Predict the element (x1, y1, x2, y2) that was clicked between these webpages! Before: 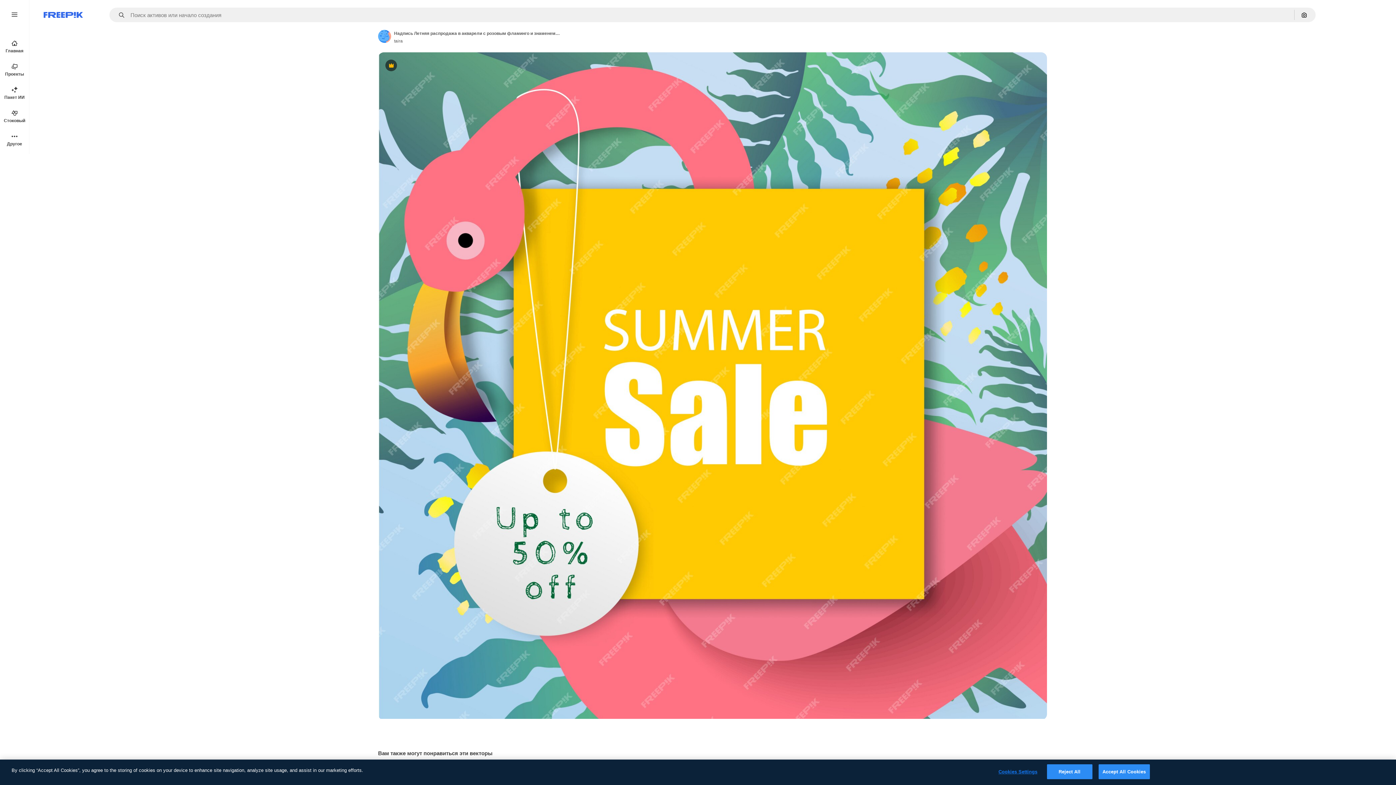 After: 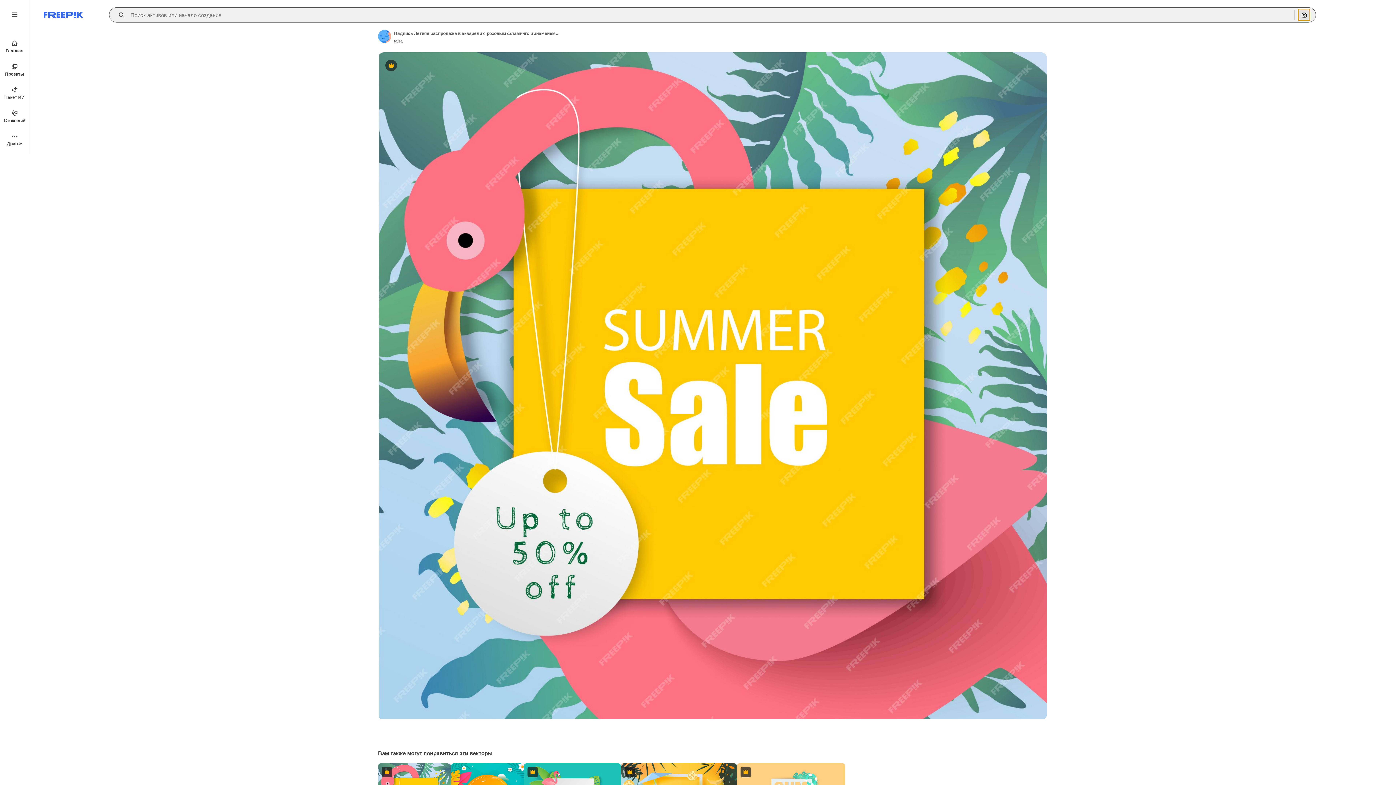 Action: bbox: (1298, 9, 1310, 20) label: Поиск по изображению